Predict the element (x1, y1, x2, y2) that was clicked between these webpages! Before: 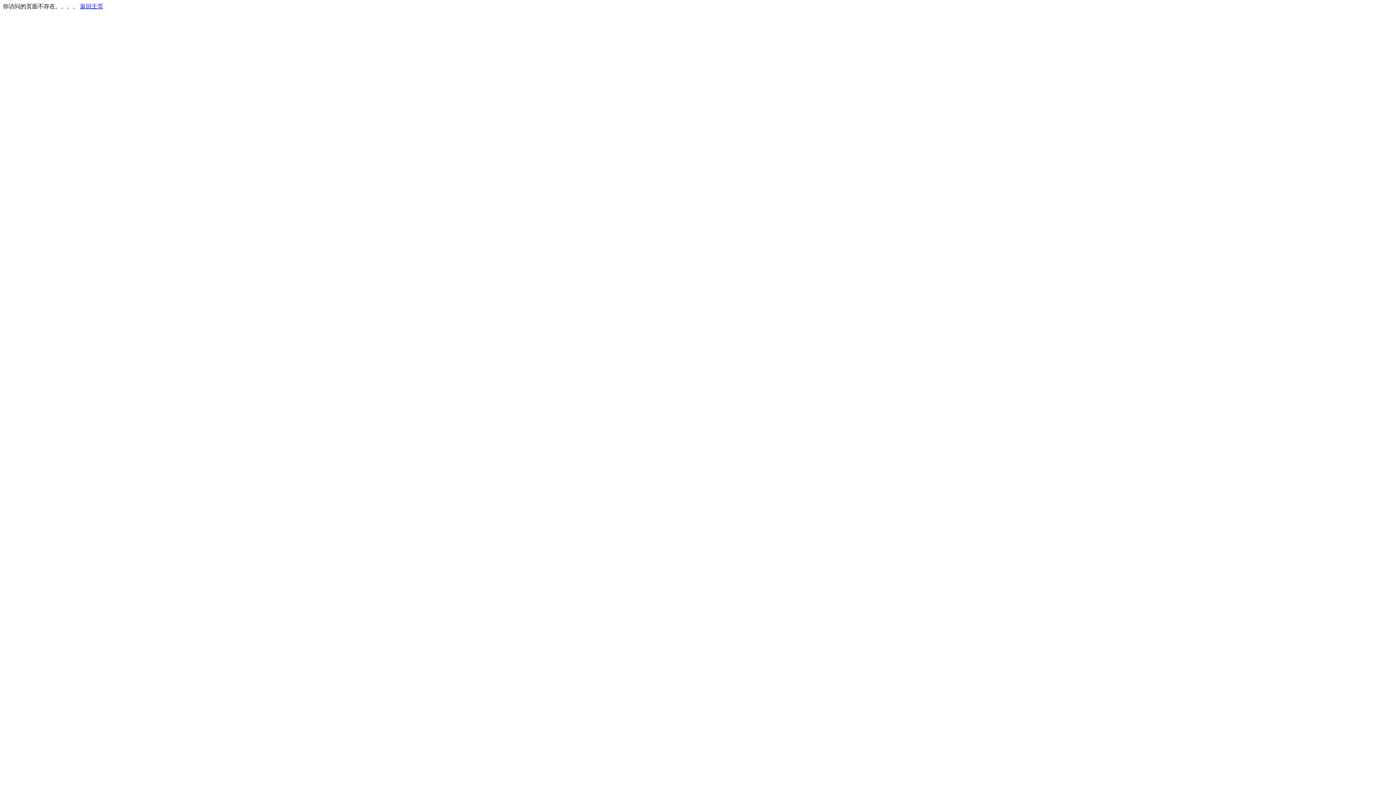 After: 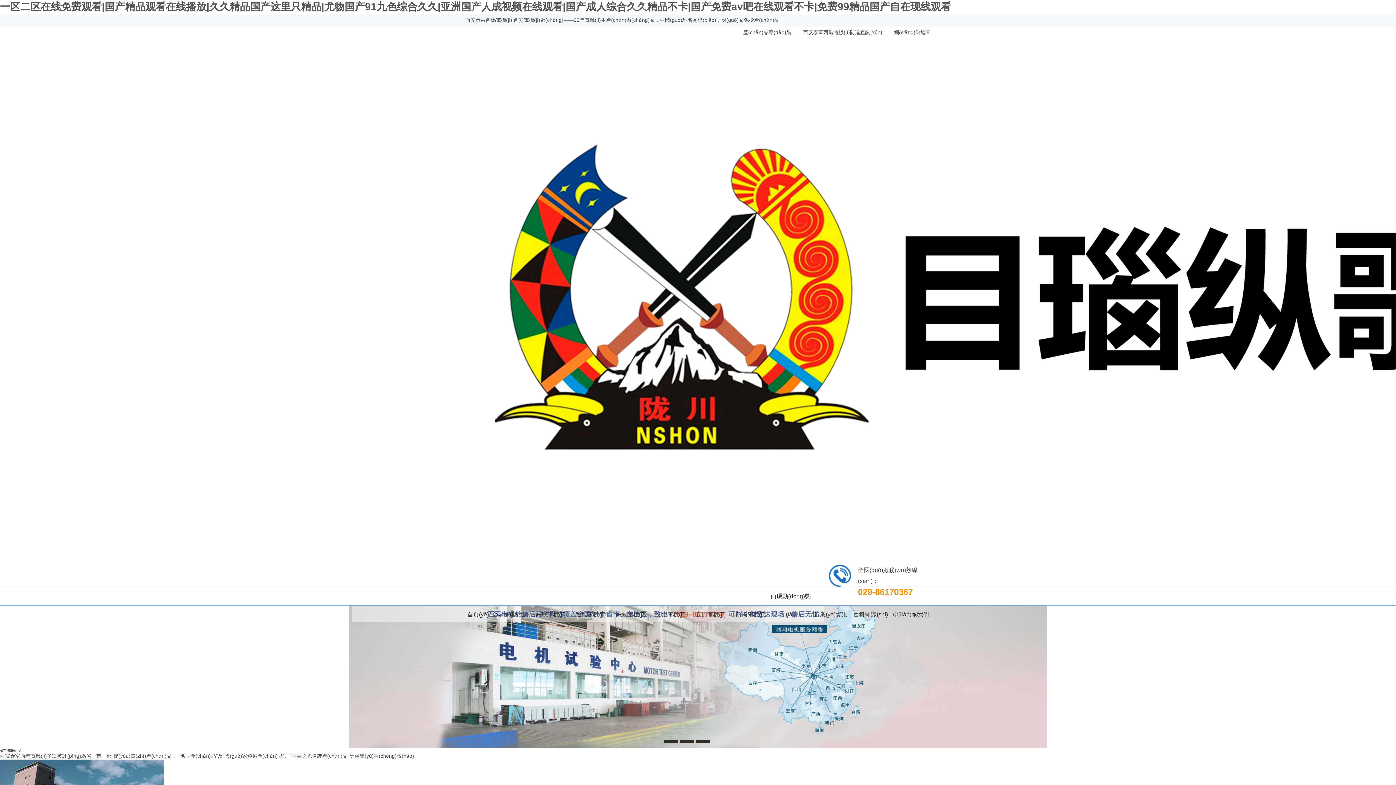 Action: label: 返回主页 bbox: (80, 3, 103, 9)